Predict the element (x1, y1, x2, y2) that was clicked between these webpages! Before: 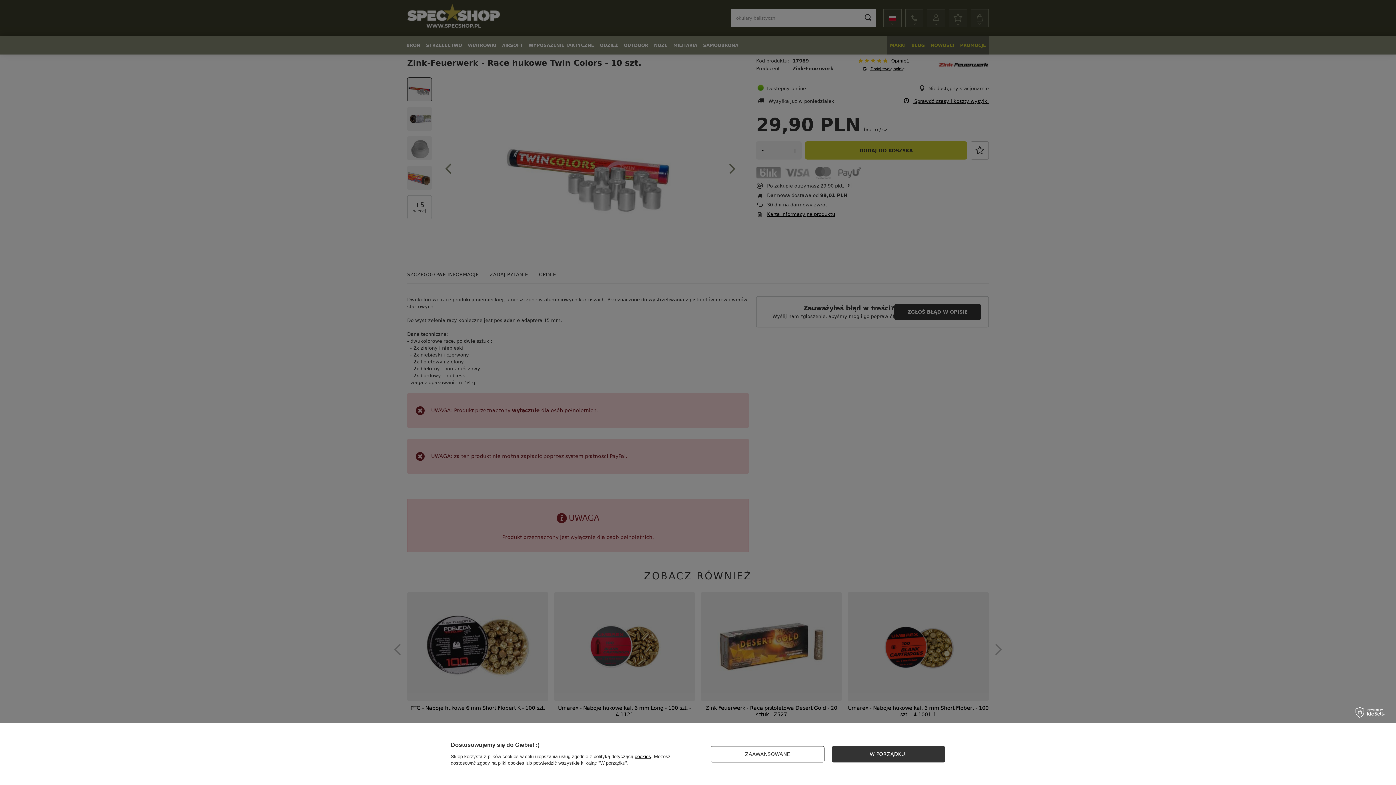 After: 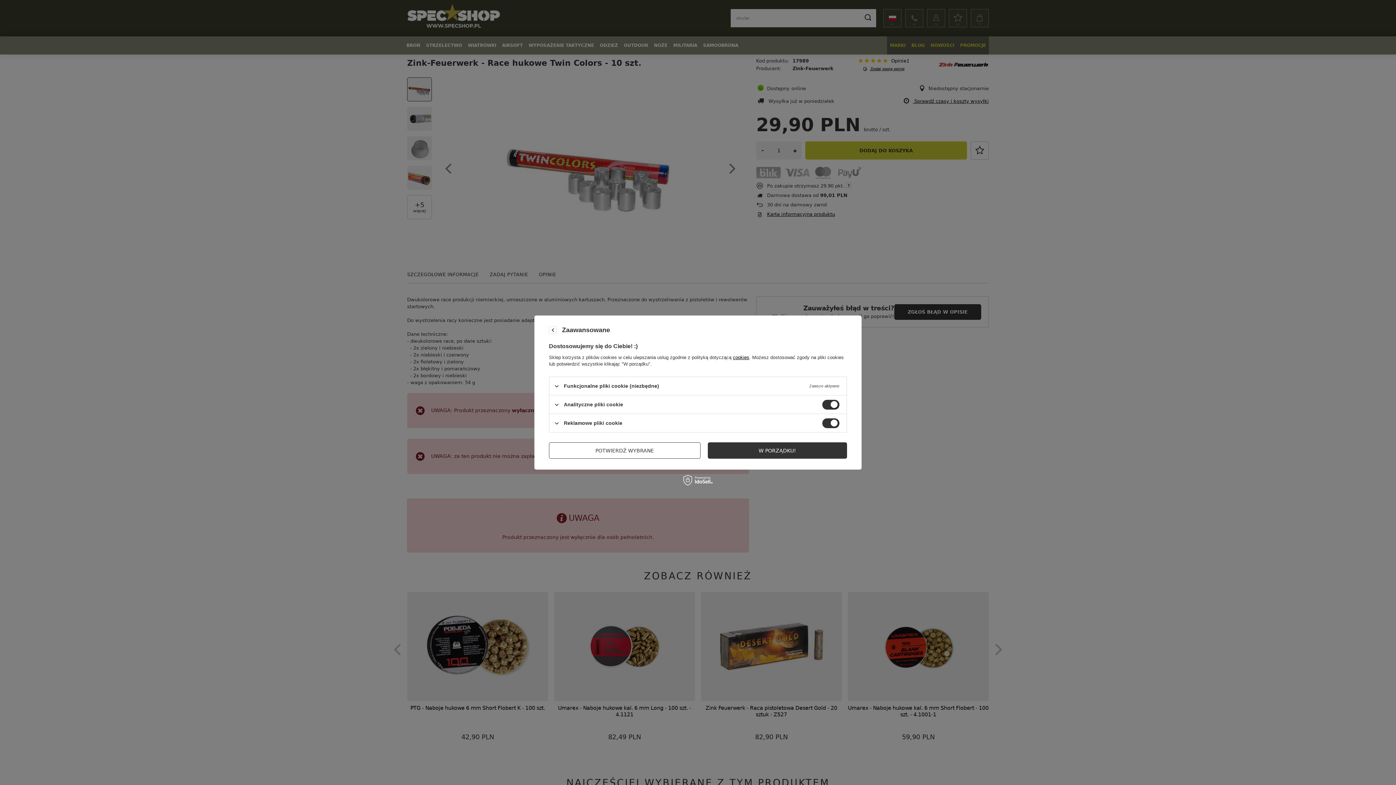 Action: bbox: (710, 746, 824, 762) label: ZAAWANSOWANE